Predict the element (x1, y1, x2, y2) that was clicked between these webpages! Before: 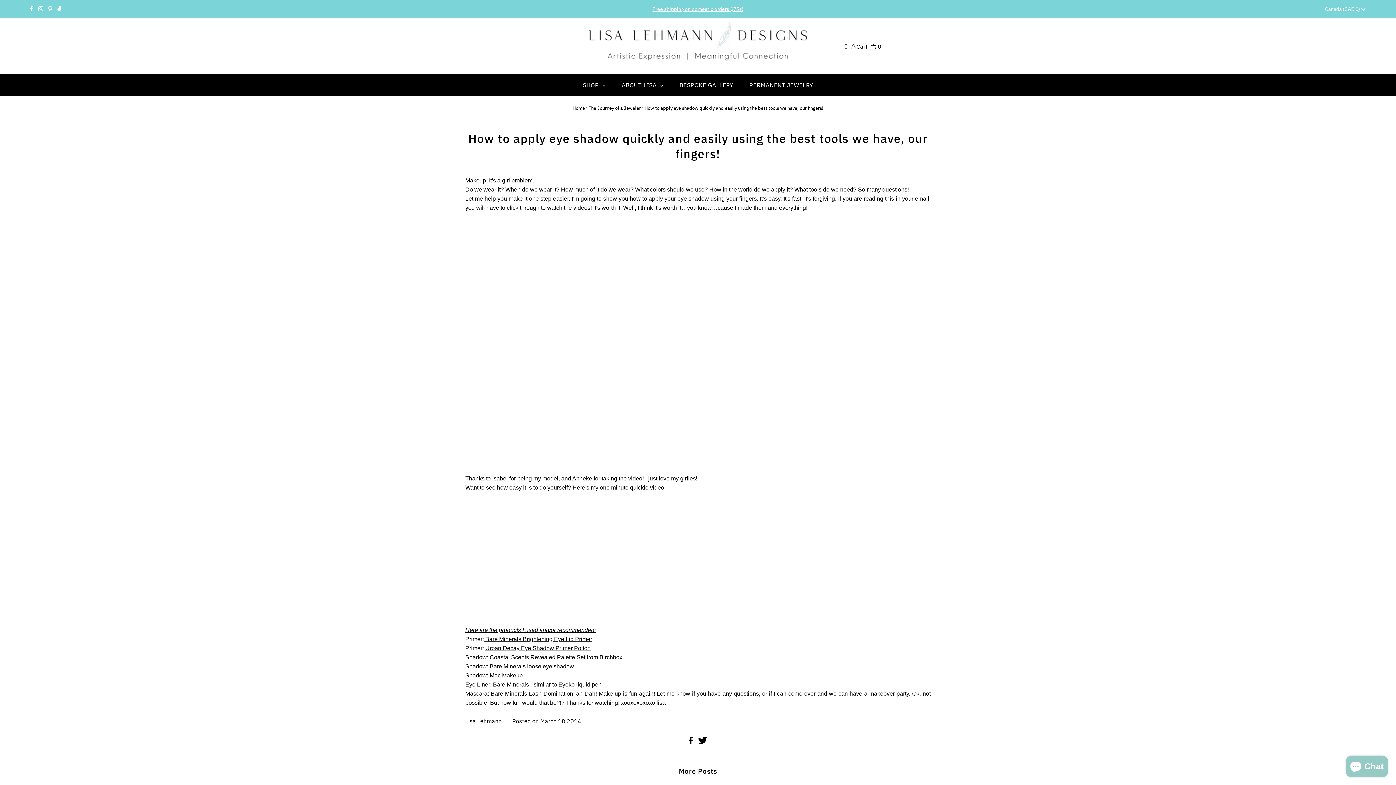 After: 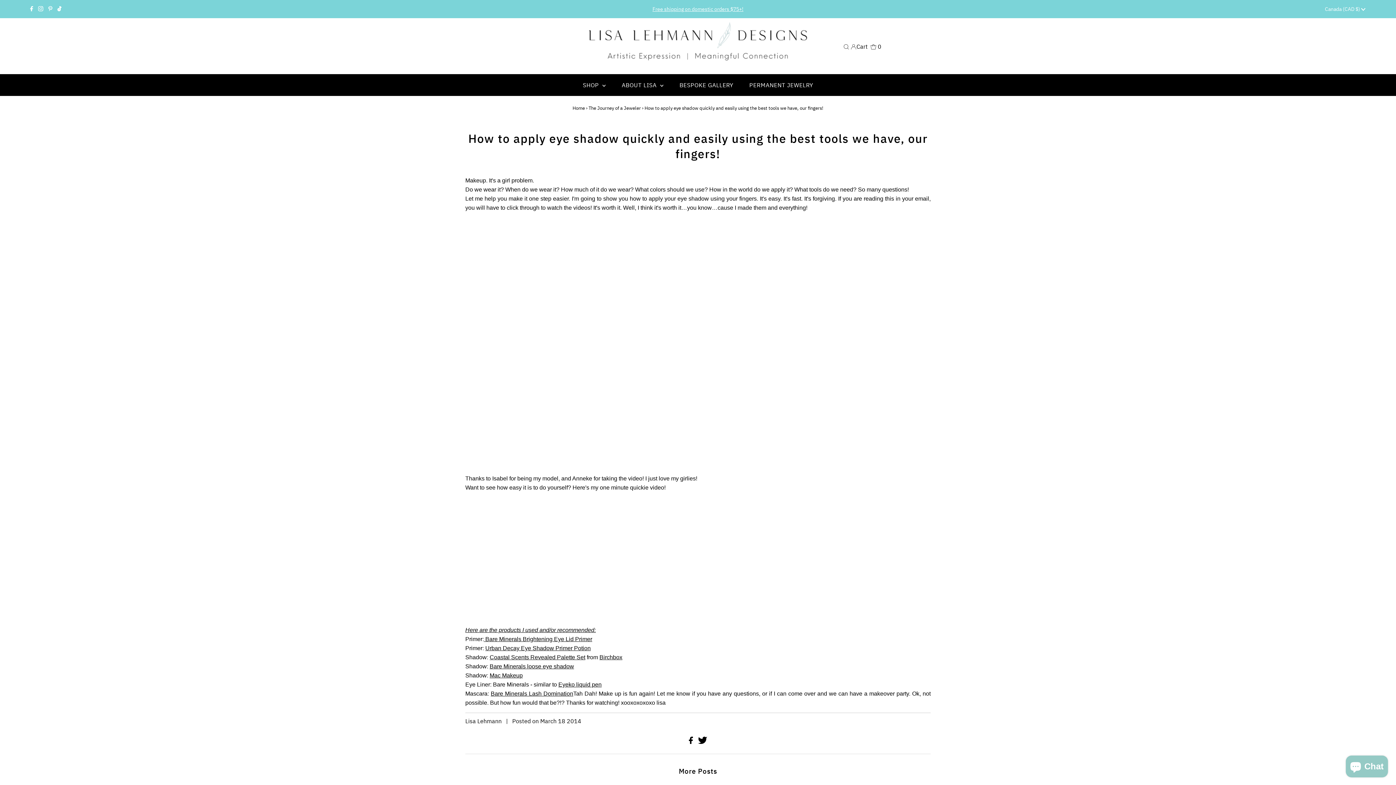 Action: label: Bare Minerals loose eye shadow bbox: (489, 663, 574, 669)